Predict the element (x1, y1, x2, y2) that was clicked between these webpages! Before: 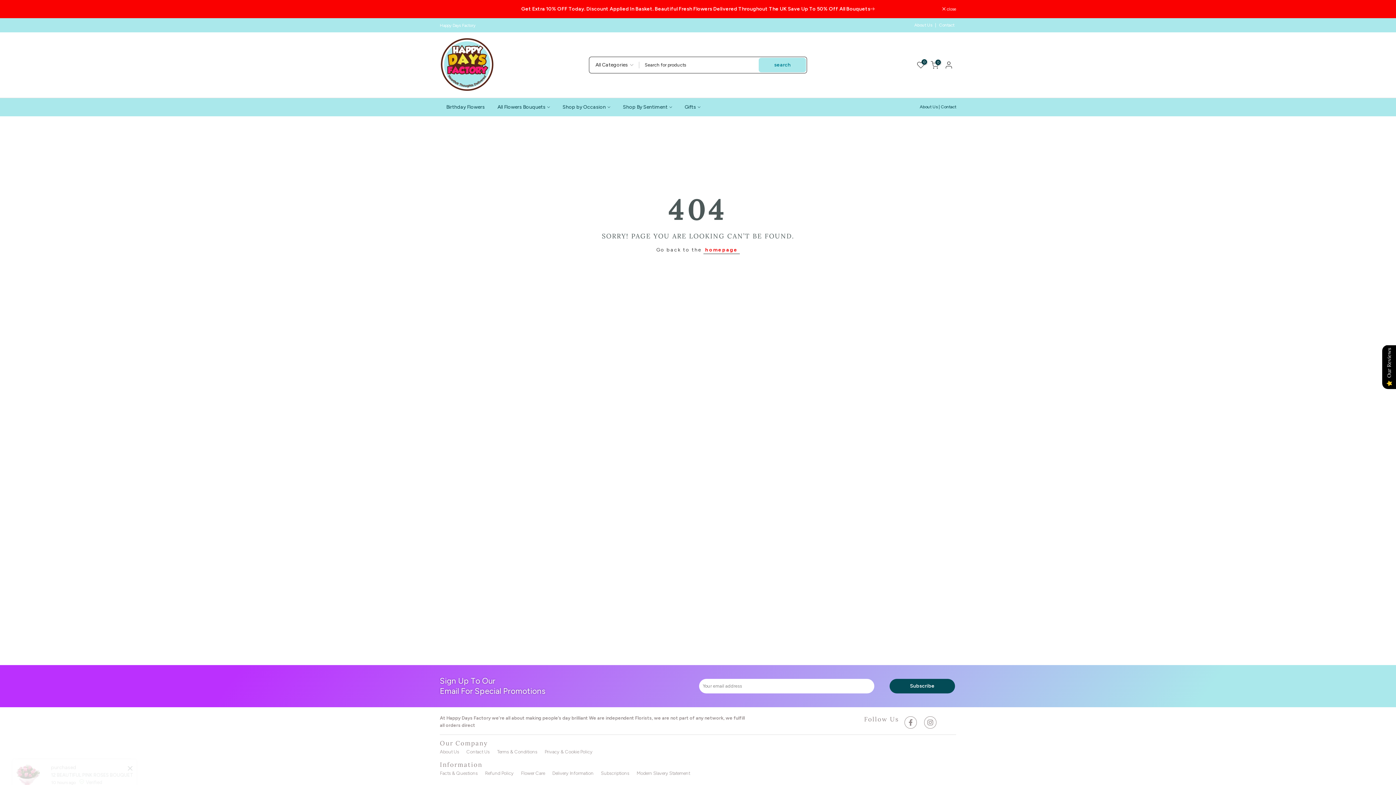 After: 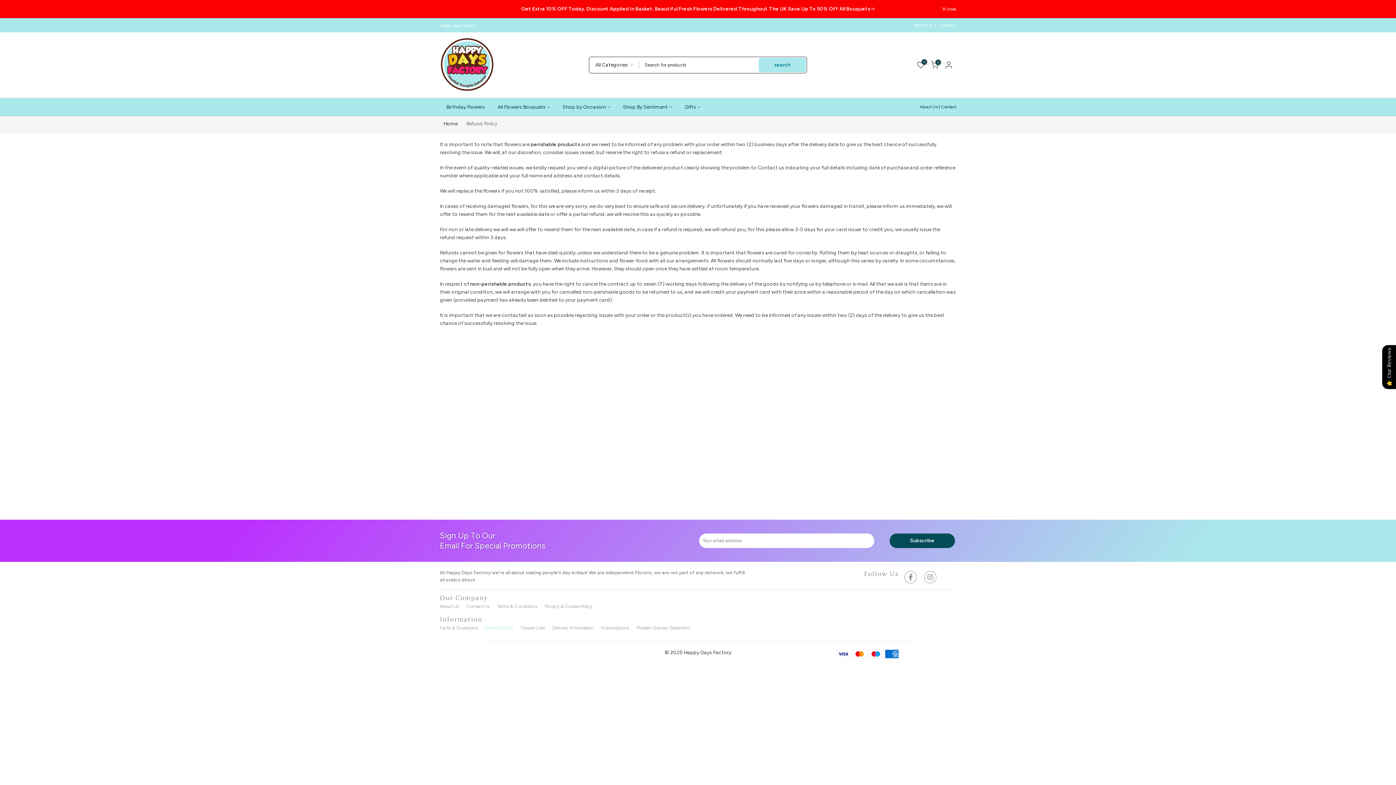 Action: bbox: (485, 770, 513, 776) label: Refund Policy